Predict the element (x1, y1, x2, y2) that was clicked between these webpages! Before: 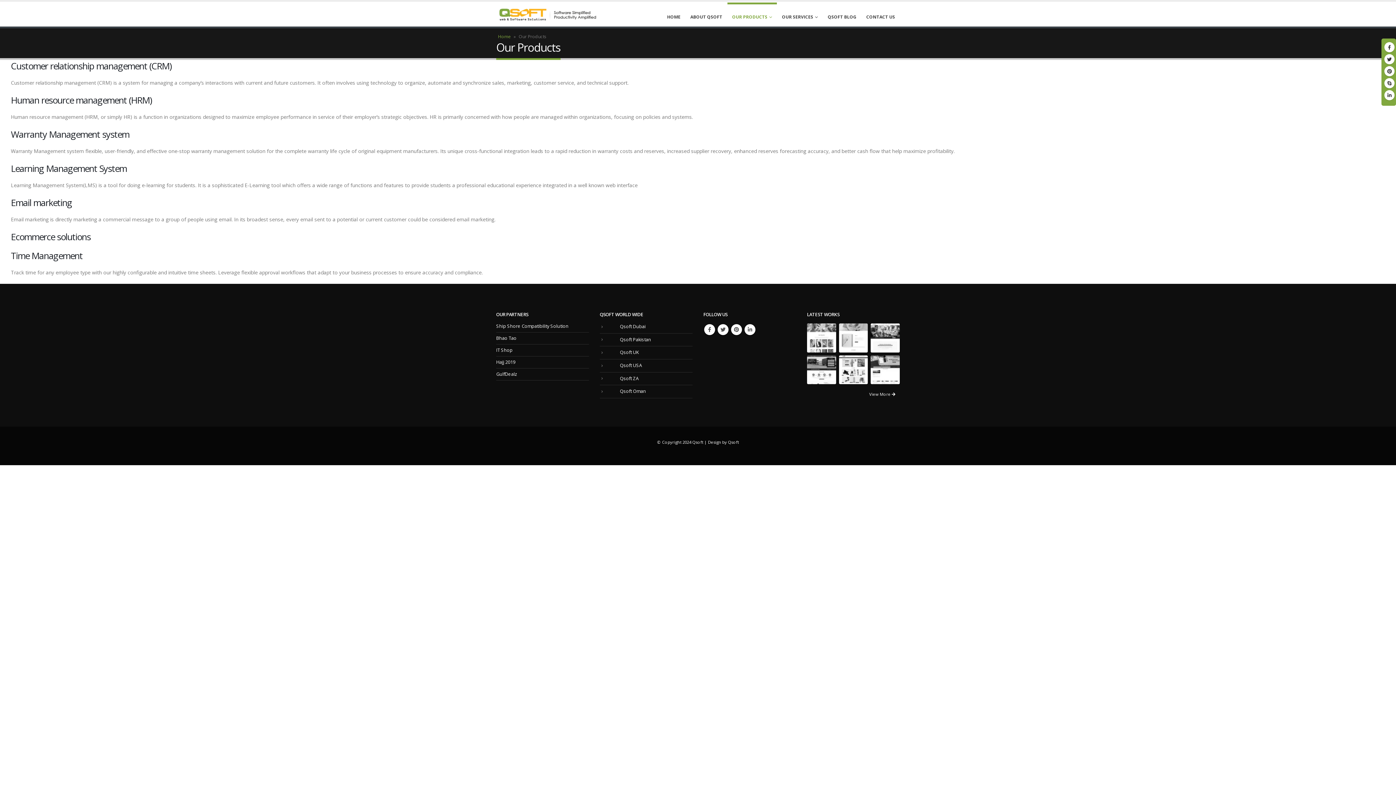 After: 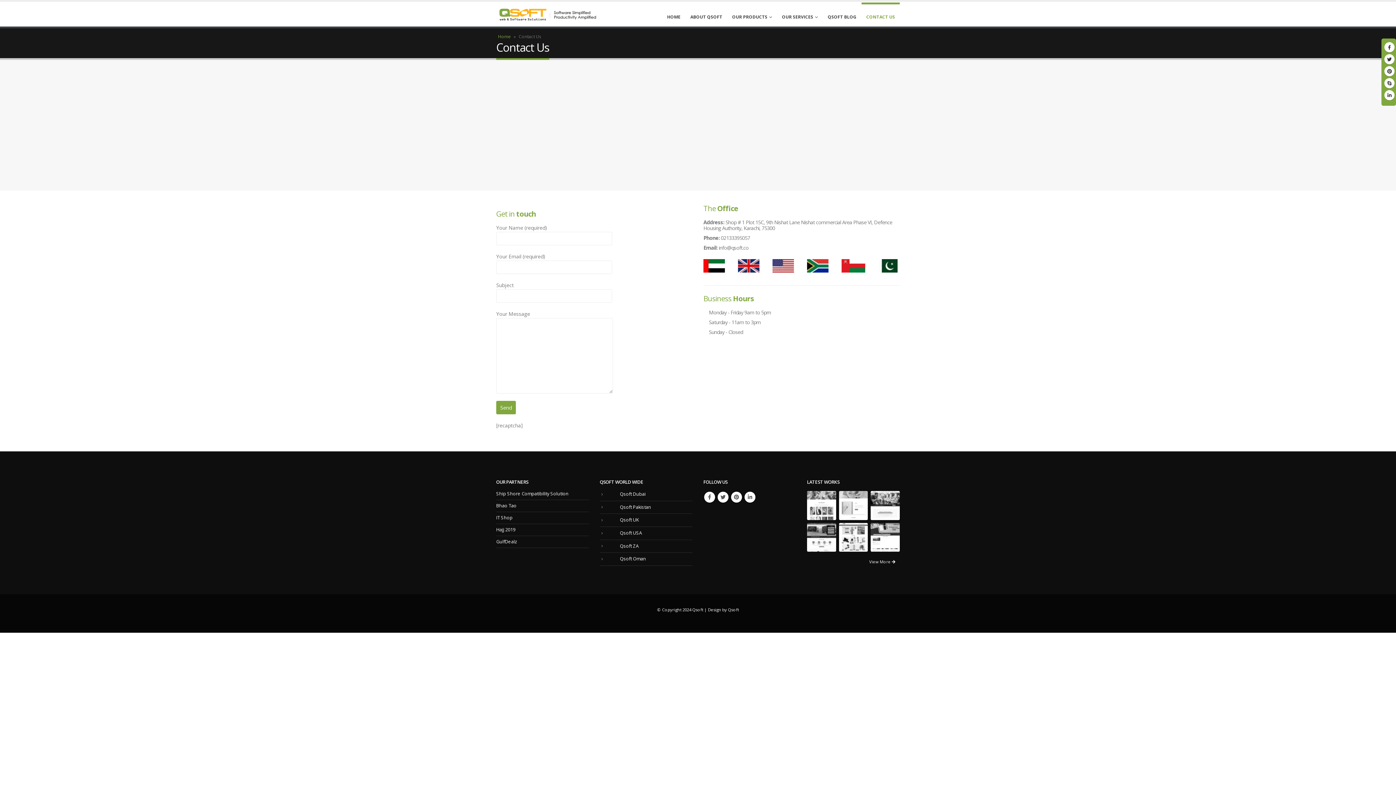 Action: bbox: (861, 2, 900, 24) label: CONTACT US